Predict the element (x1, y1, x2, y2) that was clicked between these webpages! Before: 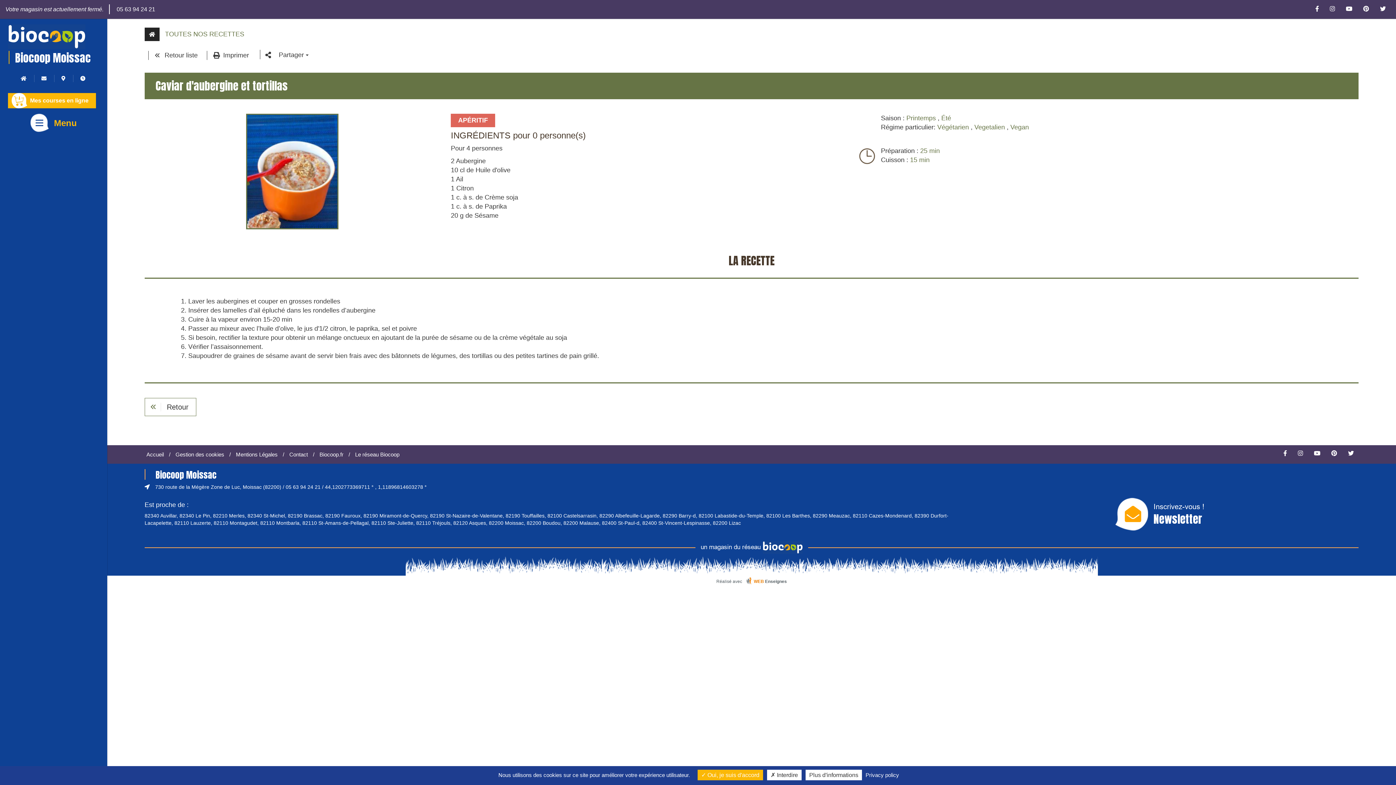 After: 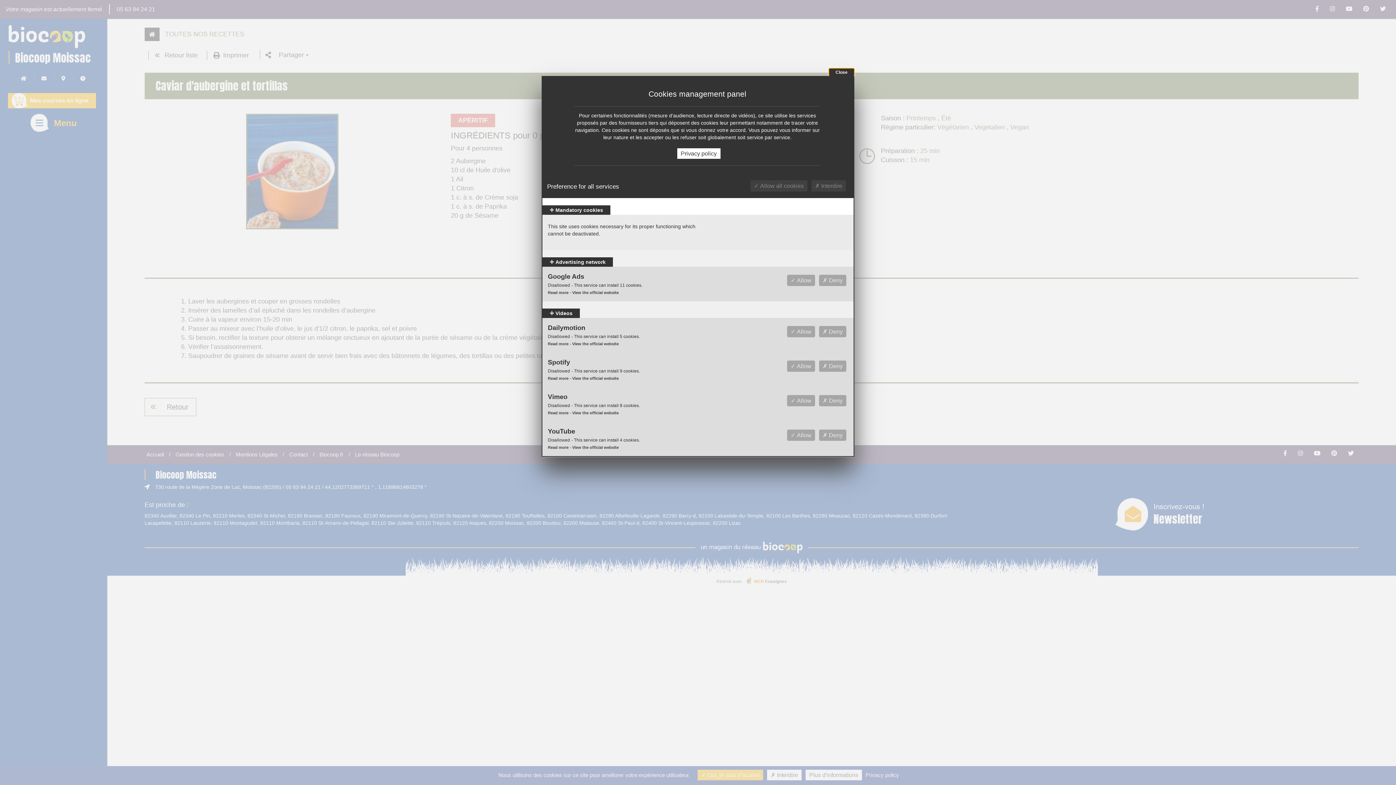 Action: label: Gestion des cookies bbox: (175, 451, 224, 457)